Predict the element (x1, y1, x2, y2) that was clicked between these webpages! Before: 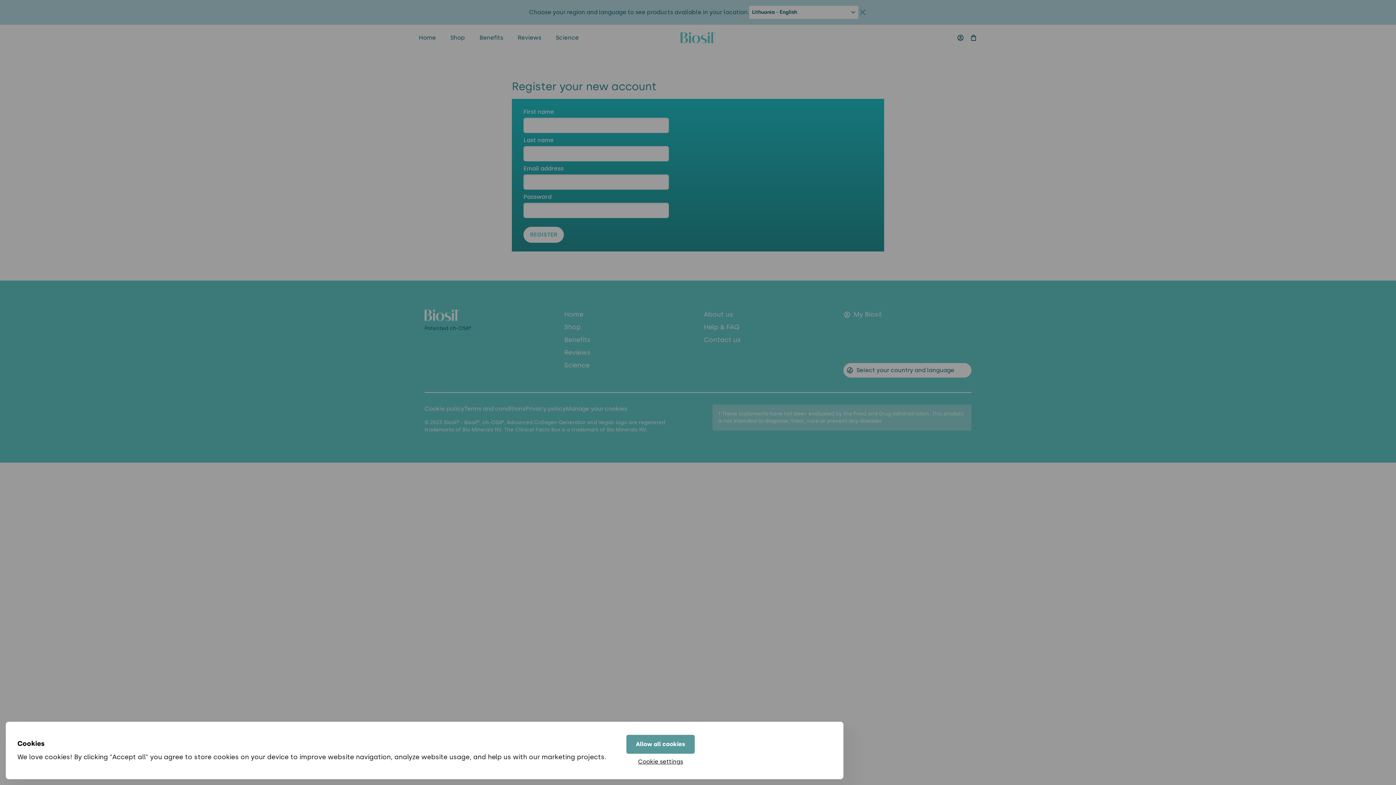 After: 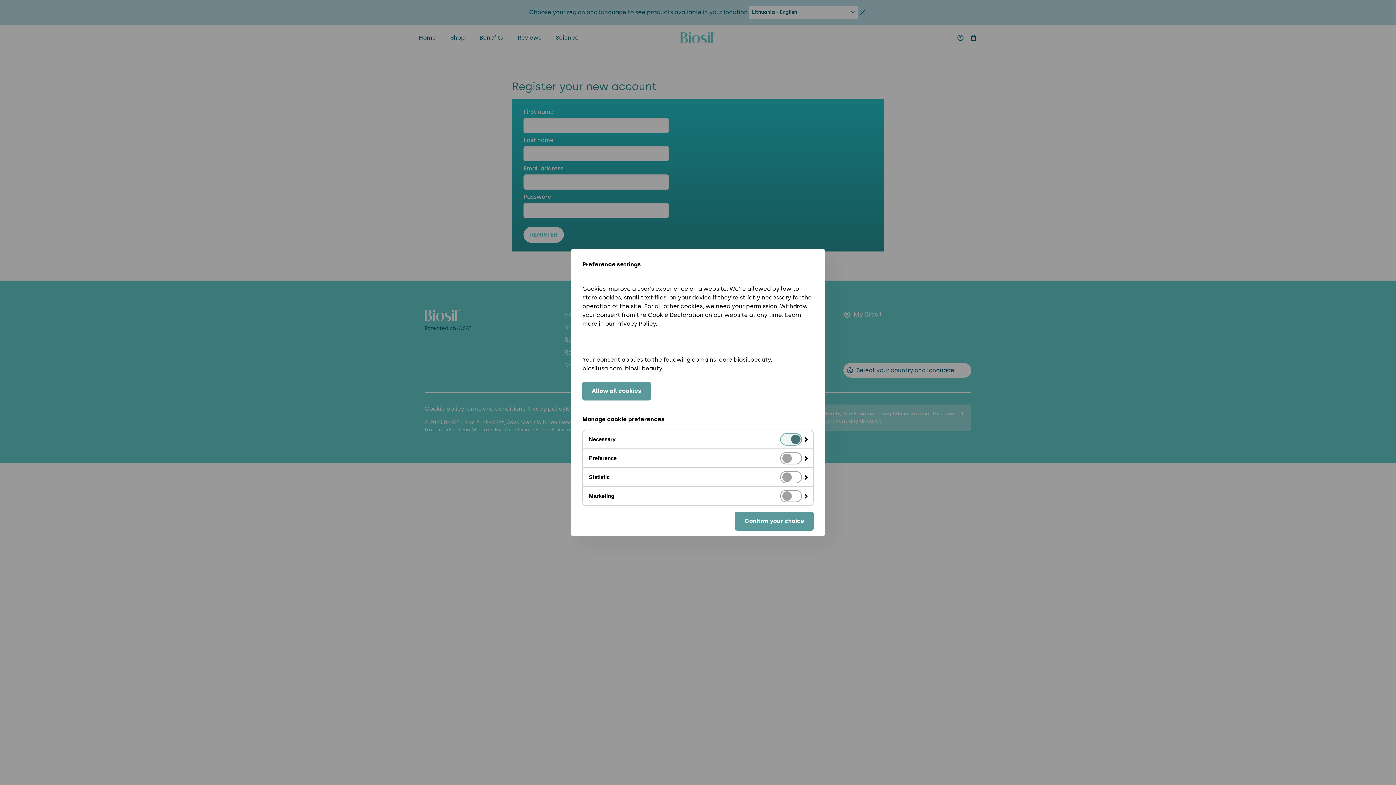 Action: bbox: (638, 757, 683, 766) label: Cookie settings